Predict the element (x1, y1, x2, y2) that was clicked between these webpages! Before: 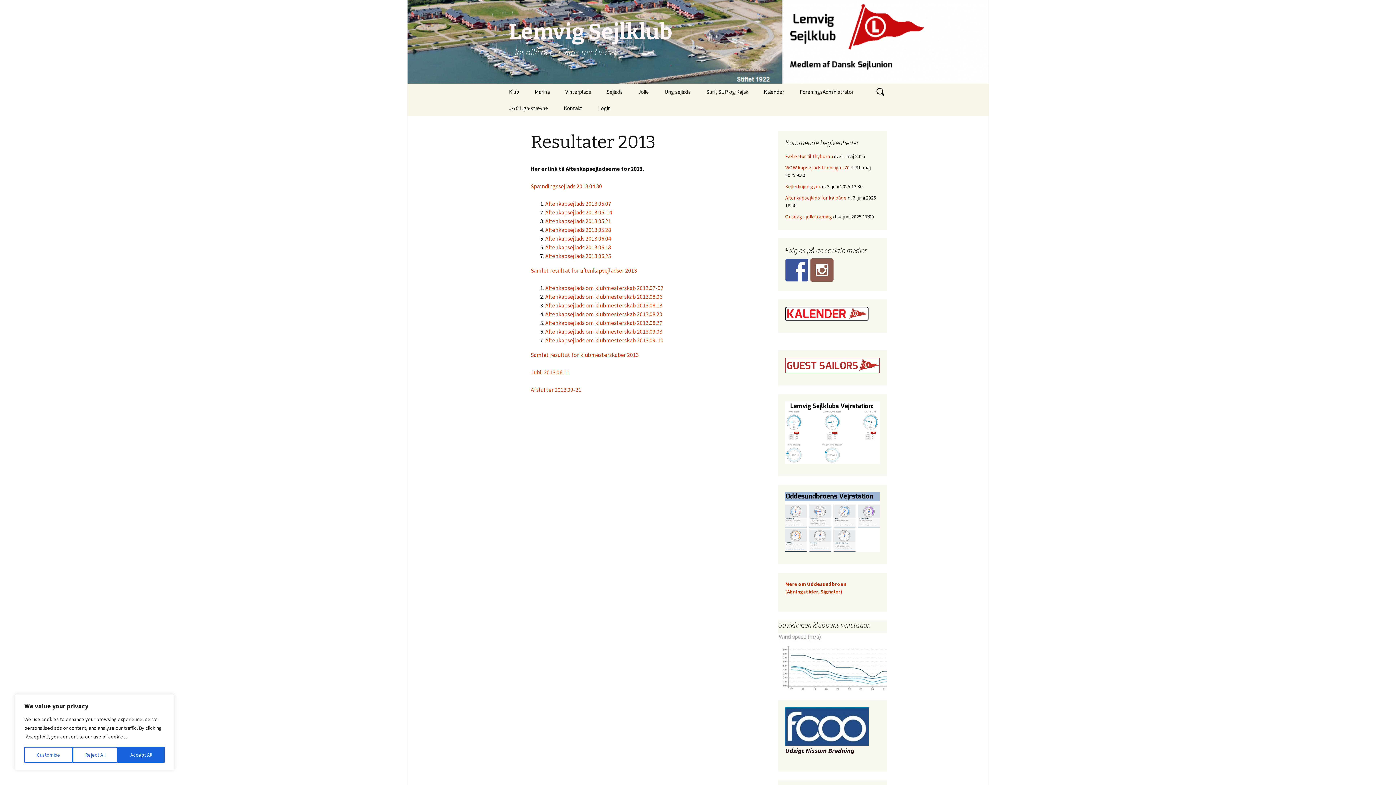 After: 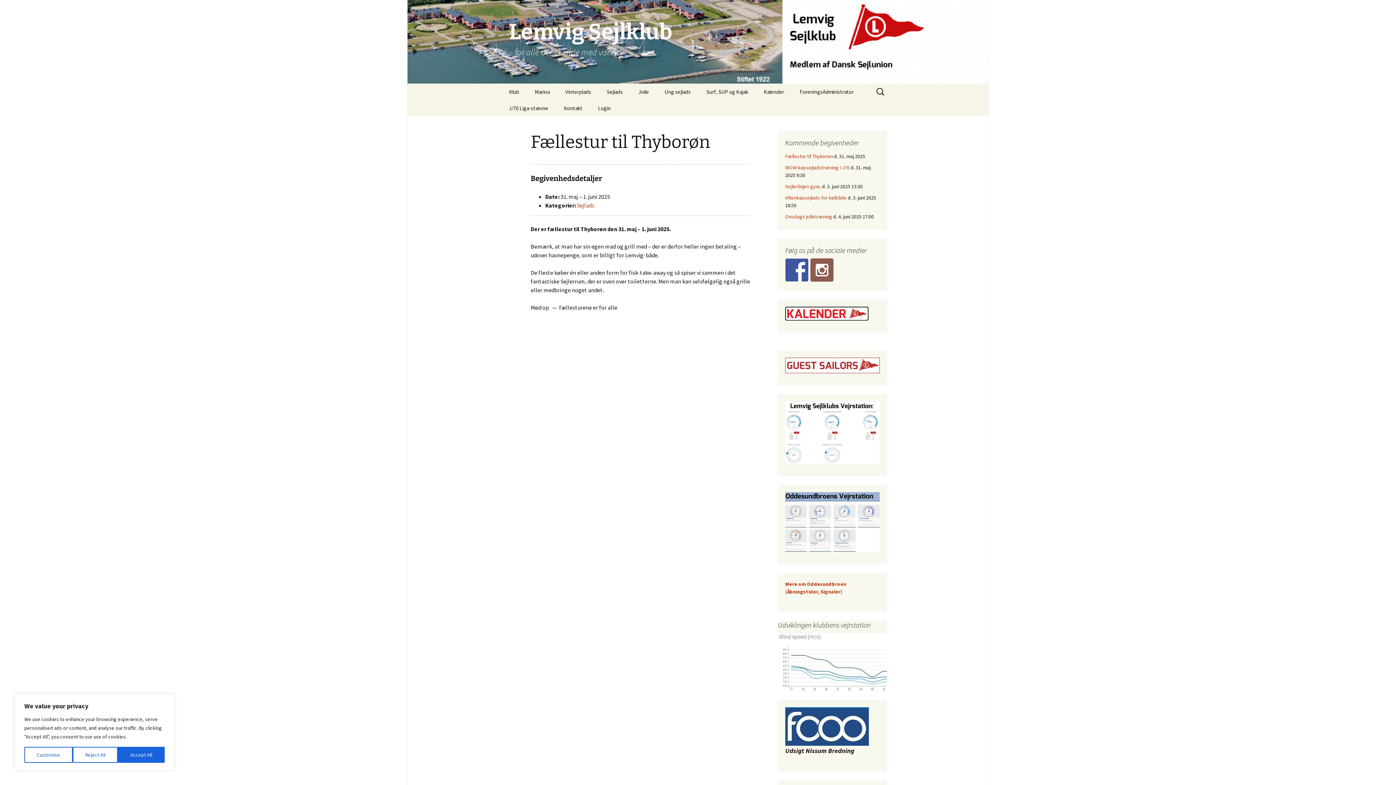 Action: label: Fællestur til Thyborøn bbox: (785, 153, 833, 159)